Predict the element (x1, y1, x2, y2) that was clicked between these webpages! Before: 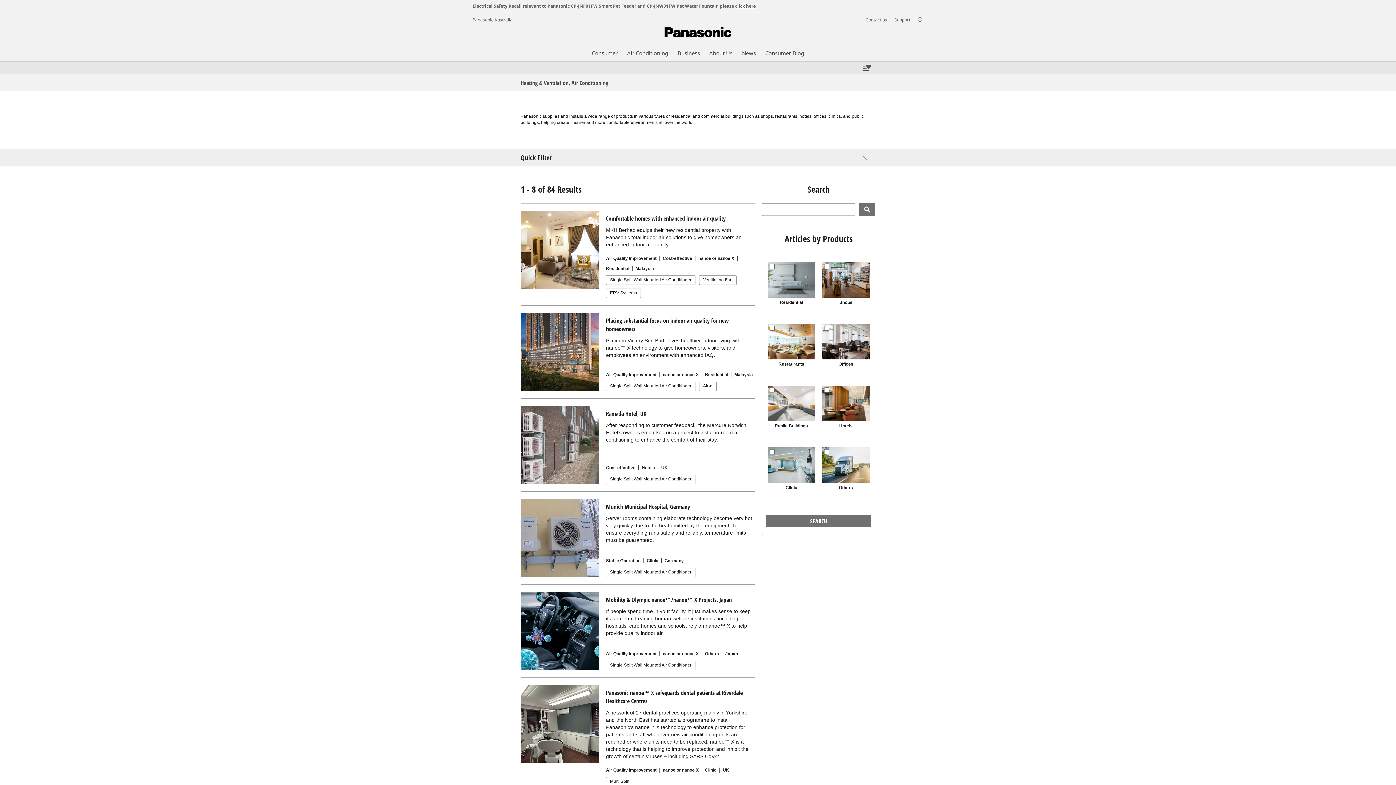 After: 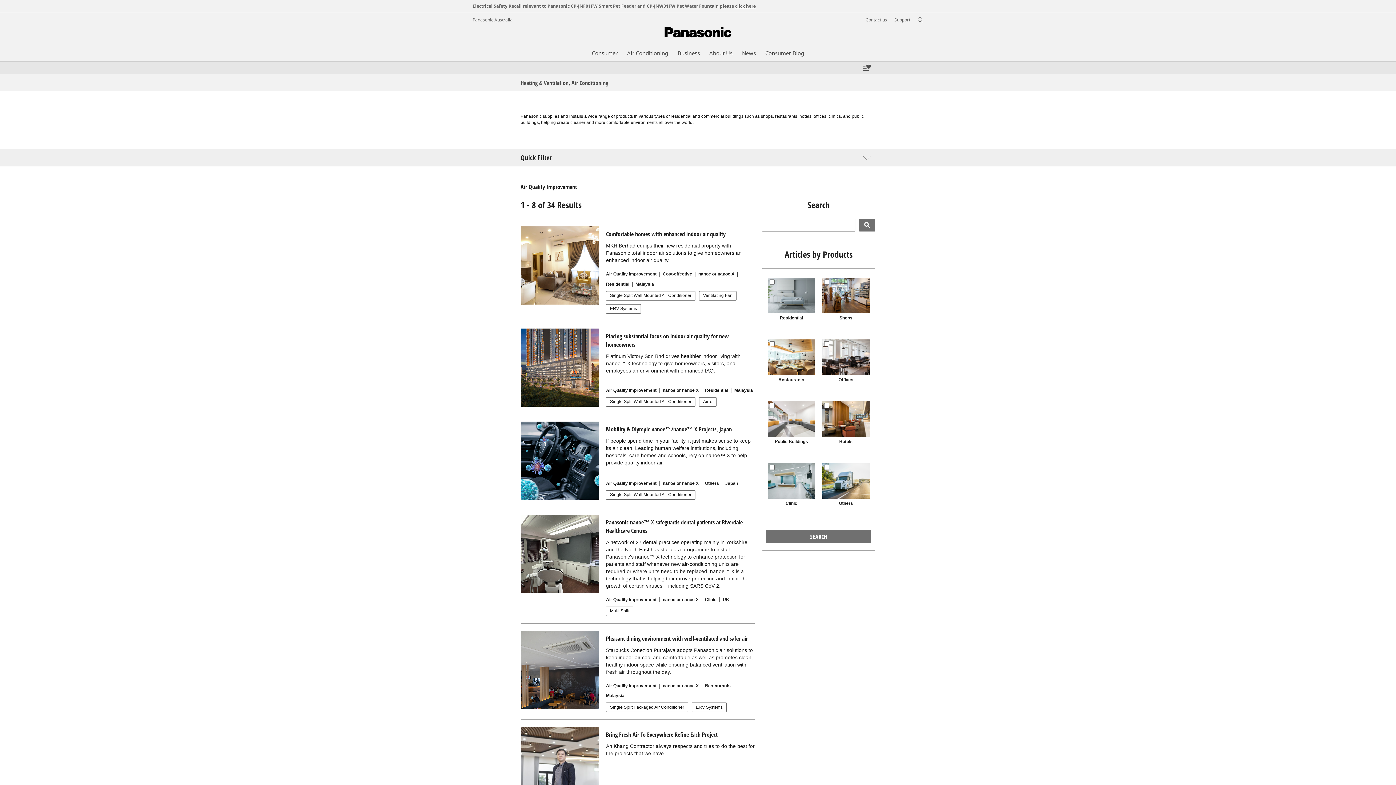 Action: label: Air Quality Improvement bbox: (606, 371, 662, 378)